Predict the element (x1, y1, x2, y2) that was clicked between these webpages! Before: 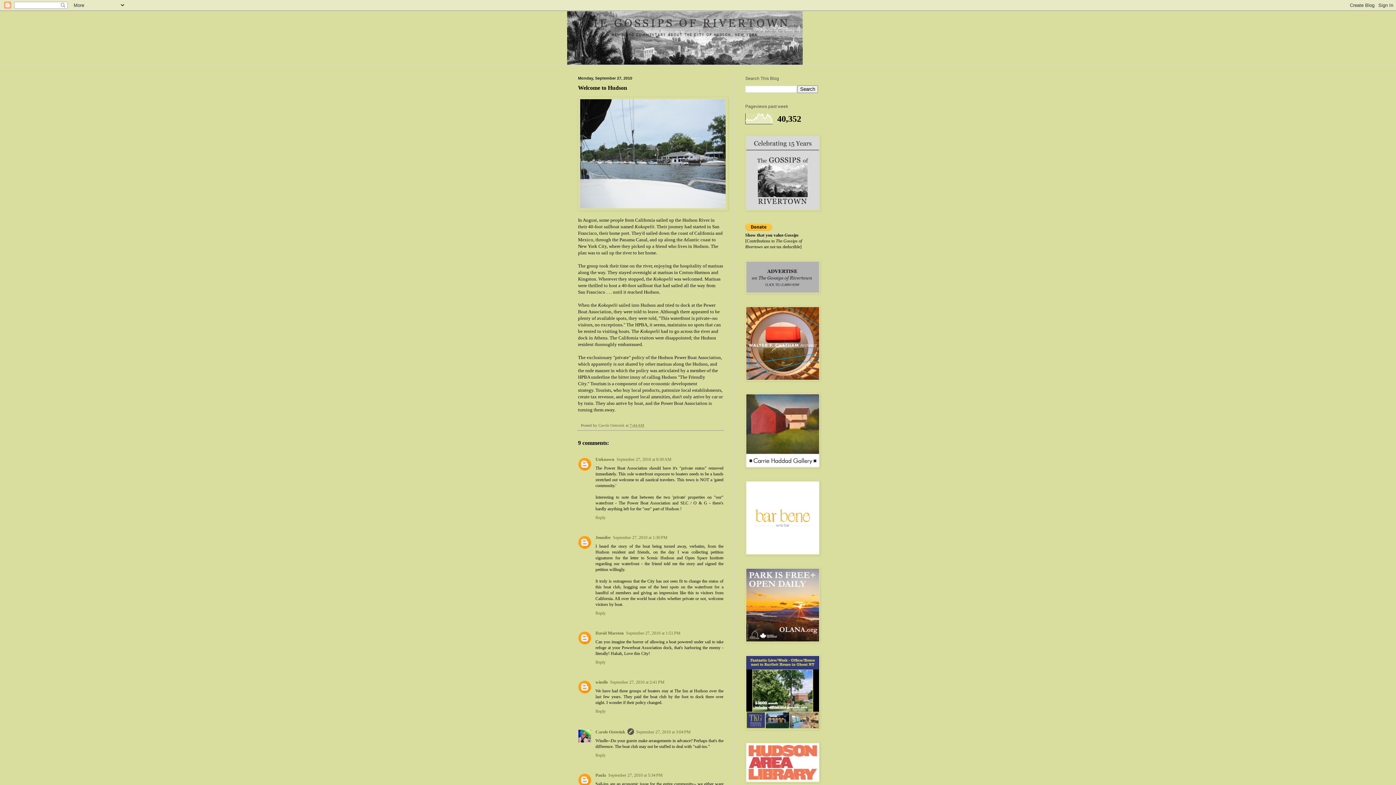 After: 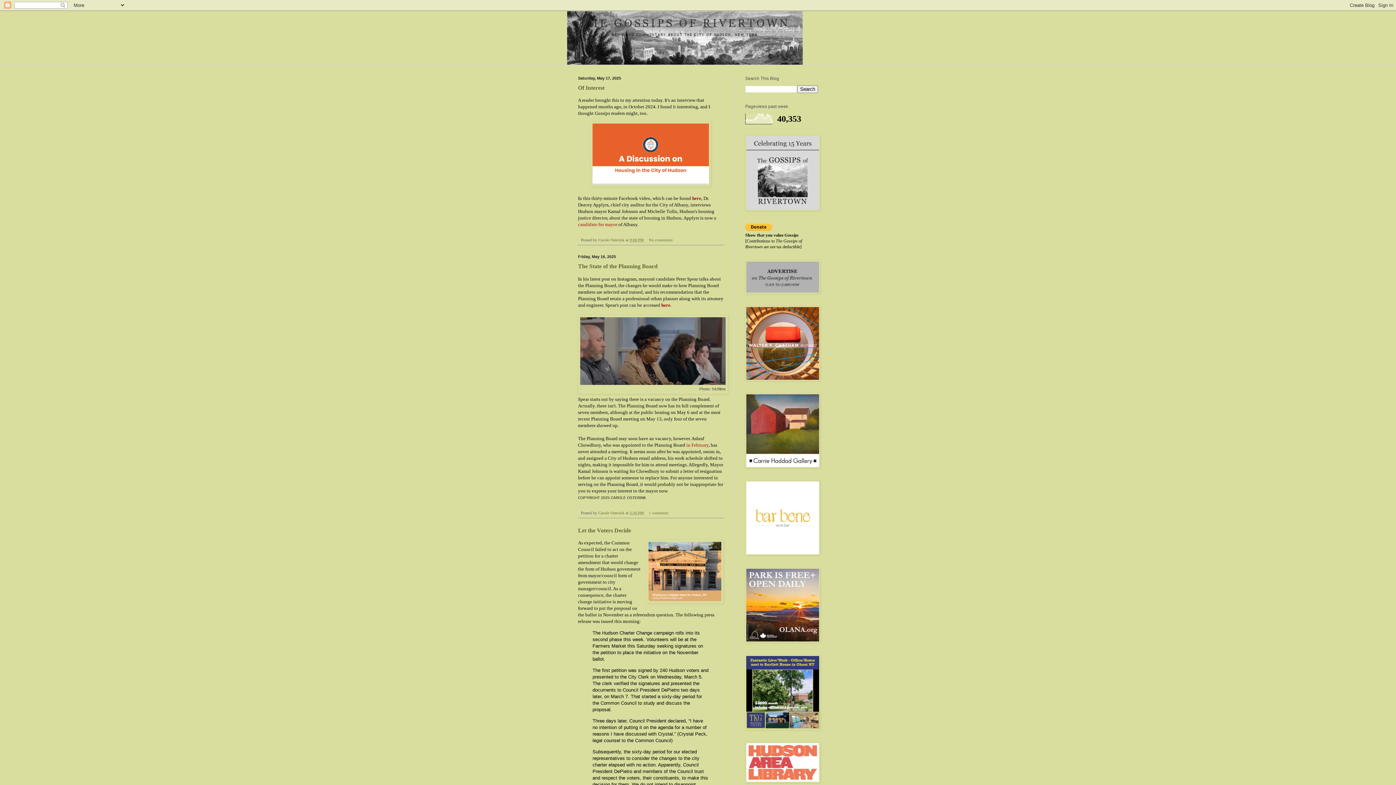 Action: bbox: (567, 10, 829, 64)